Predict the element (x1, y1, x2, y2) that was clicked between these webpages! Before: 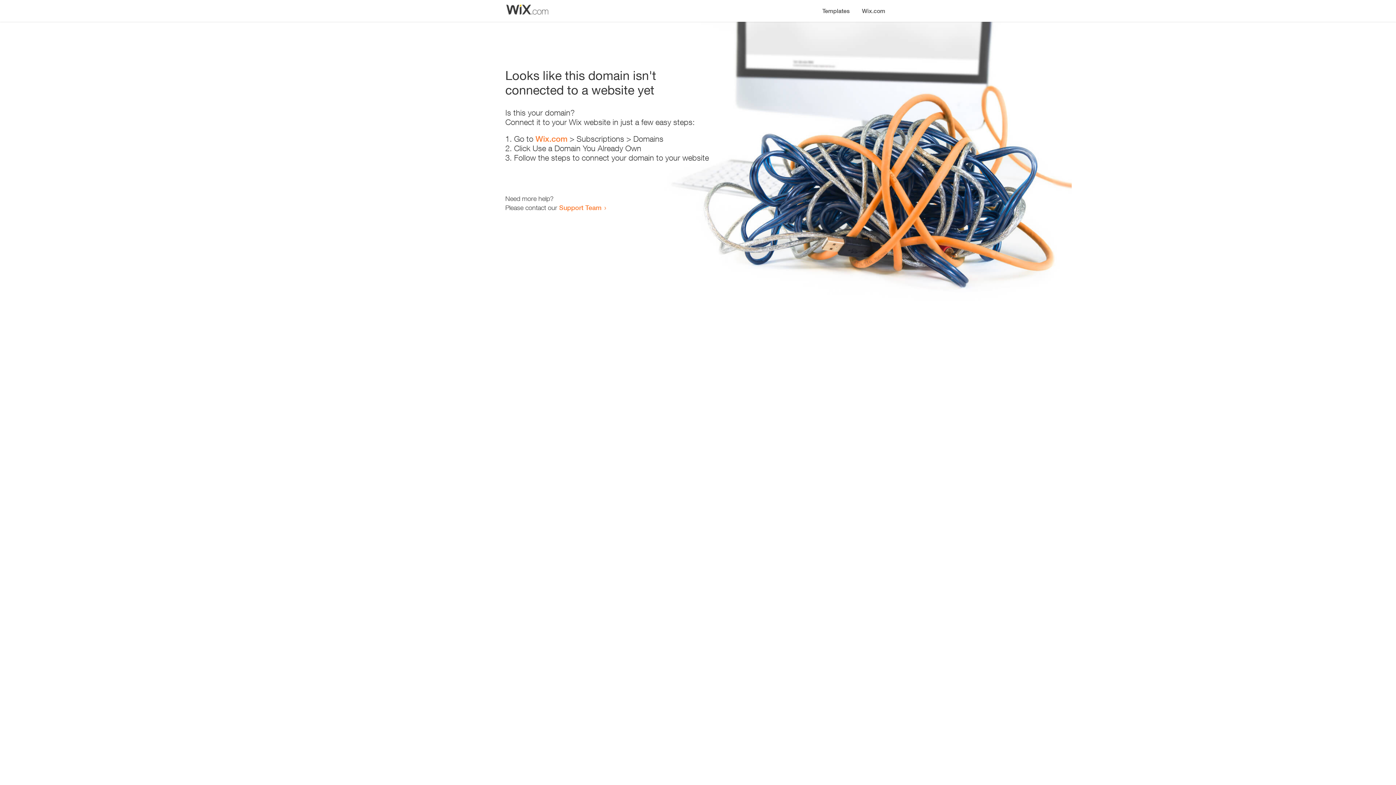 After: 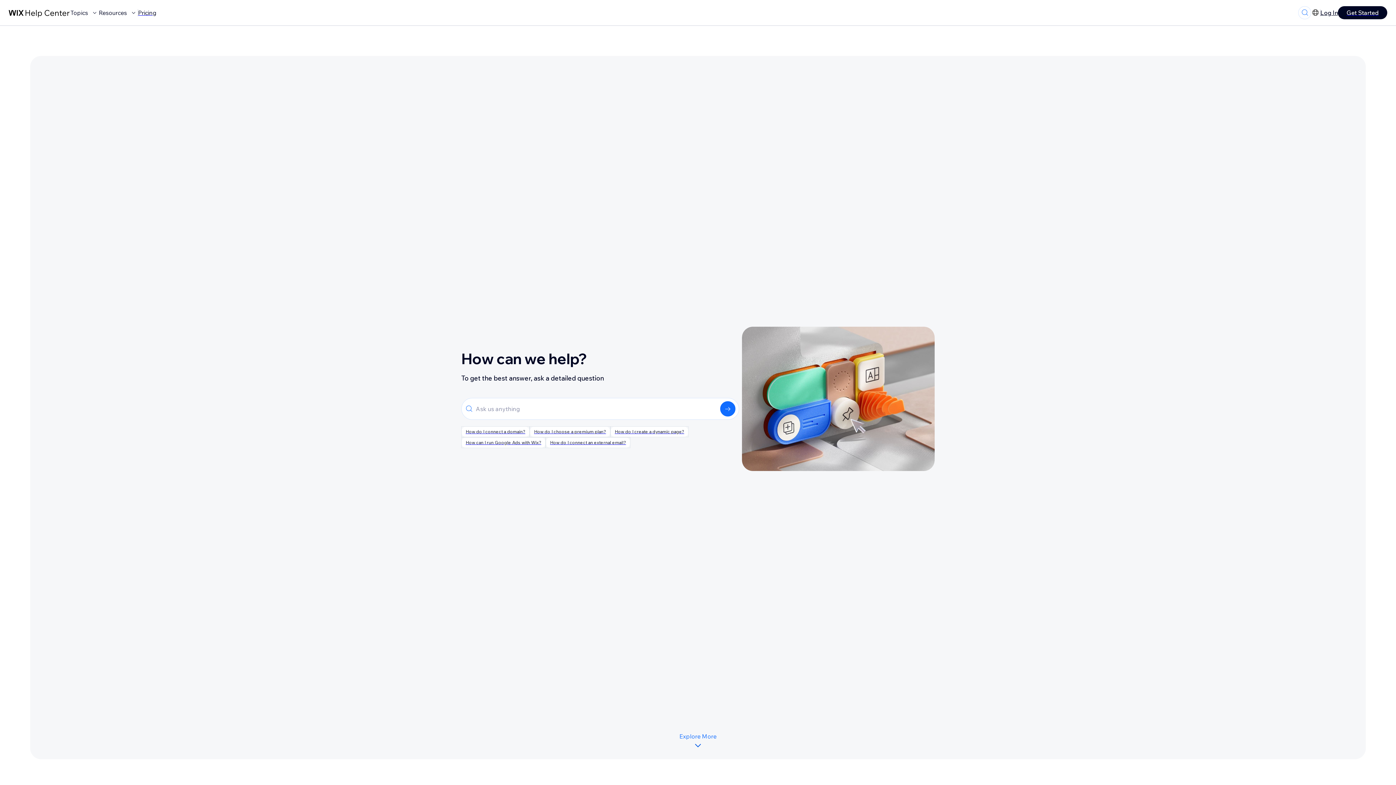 Action: bbox: (559, 203, 601, 211) label: Support Team